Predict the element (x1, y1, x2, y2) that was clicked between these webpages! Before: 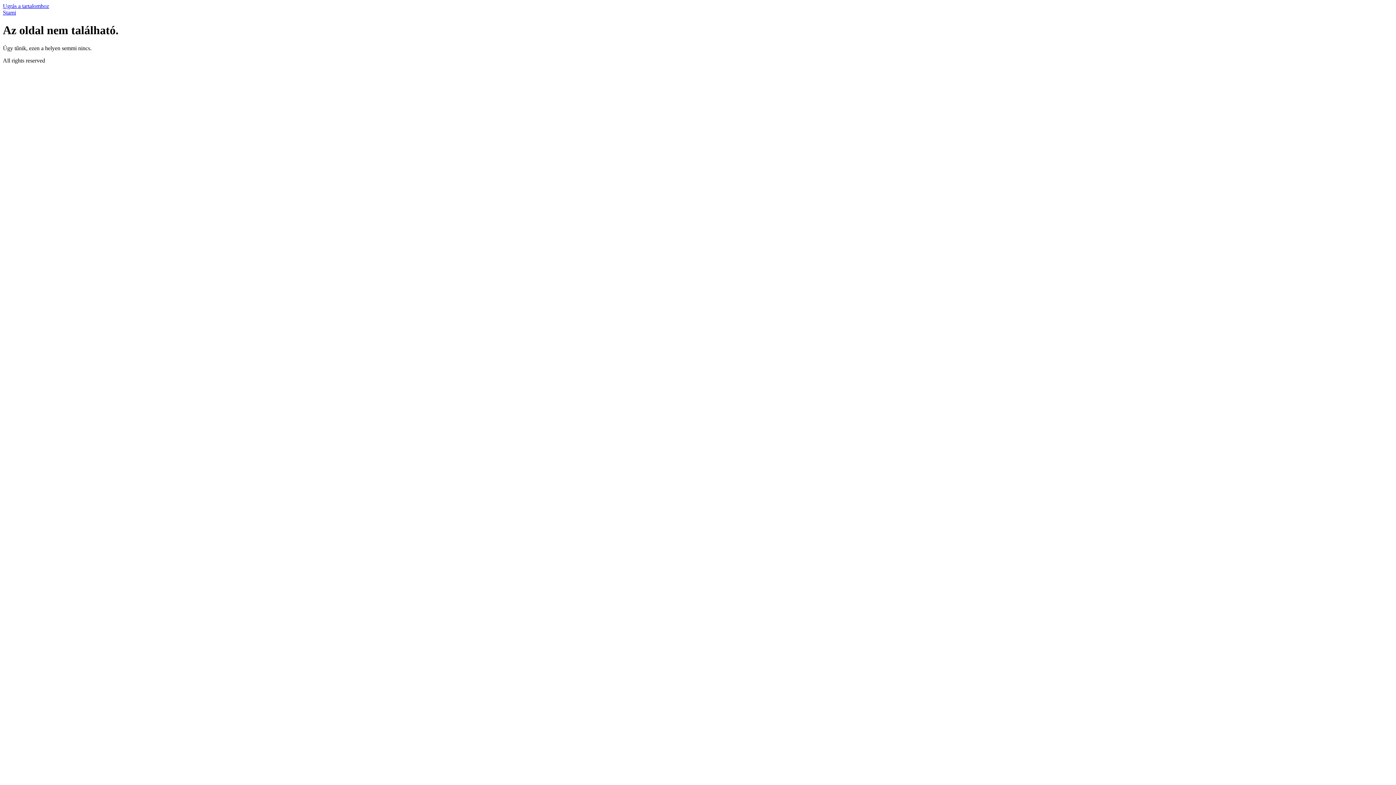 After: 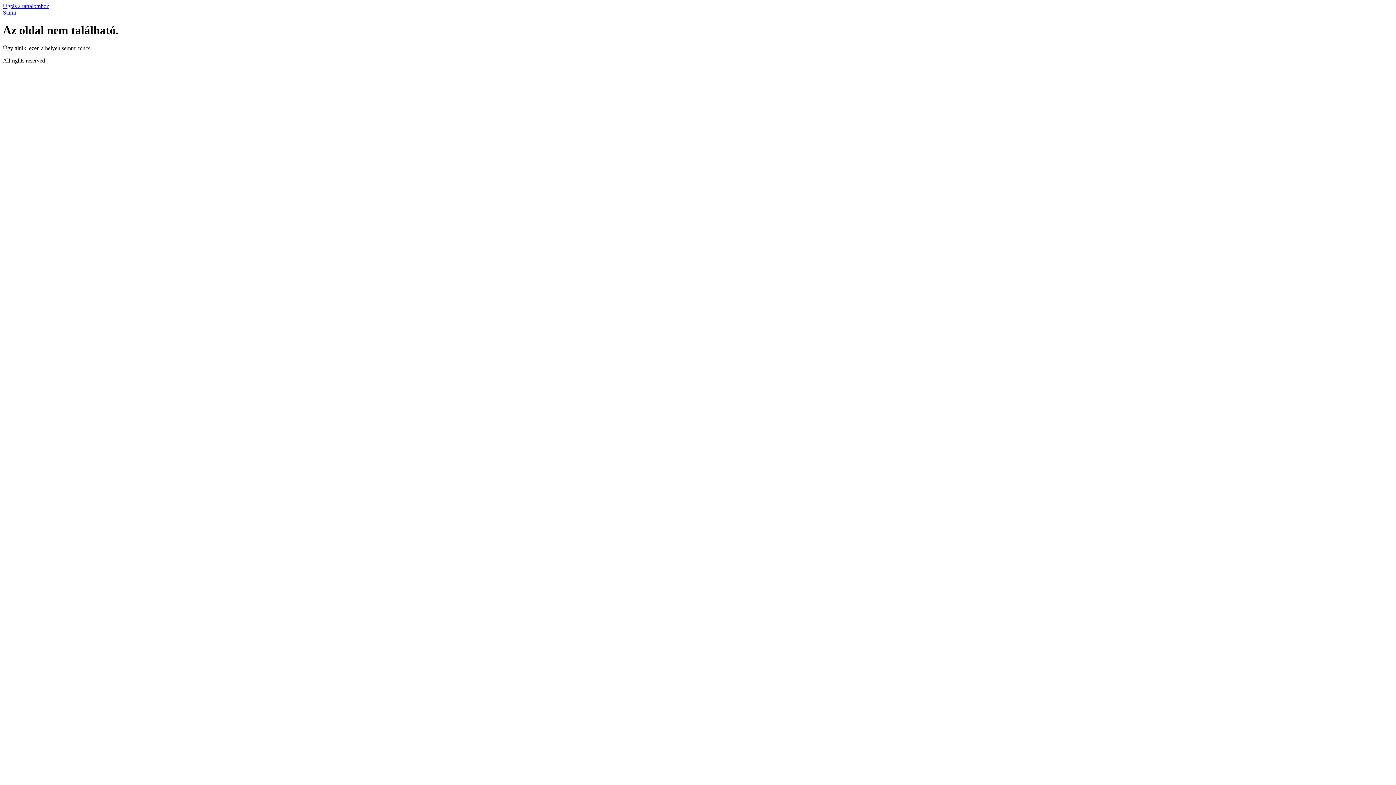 Action: bbox: (2, 2, 49, 9) label: Ugrás a tartalomhoz